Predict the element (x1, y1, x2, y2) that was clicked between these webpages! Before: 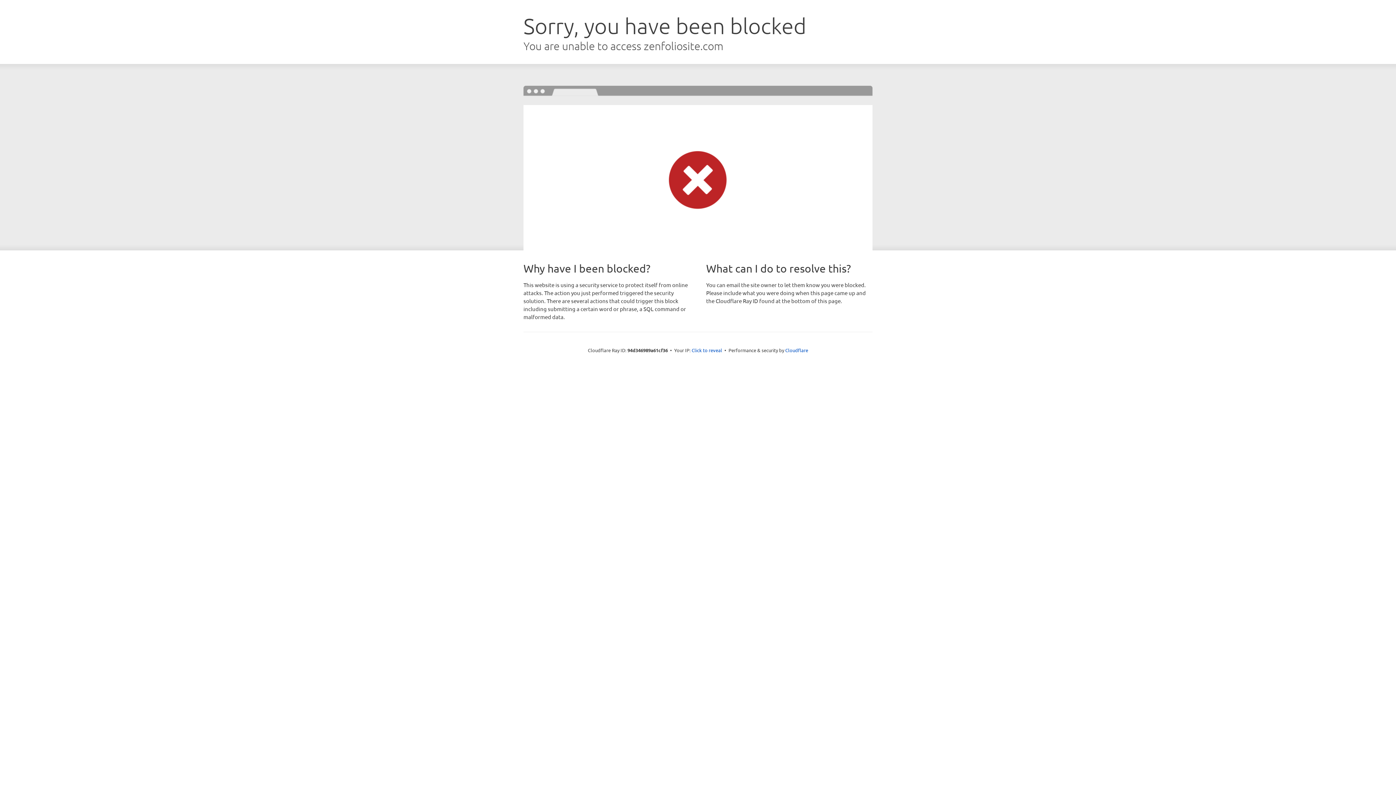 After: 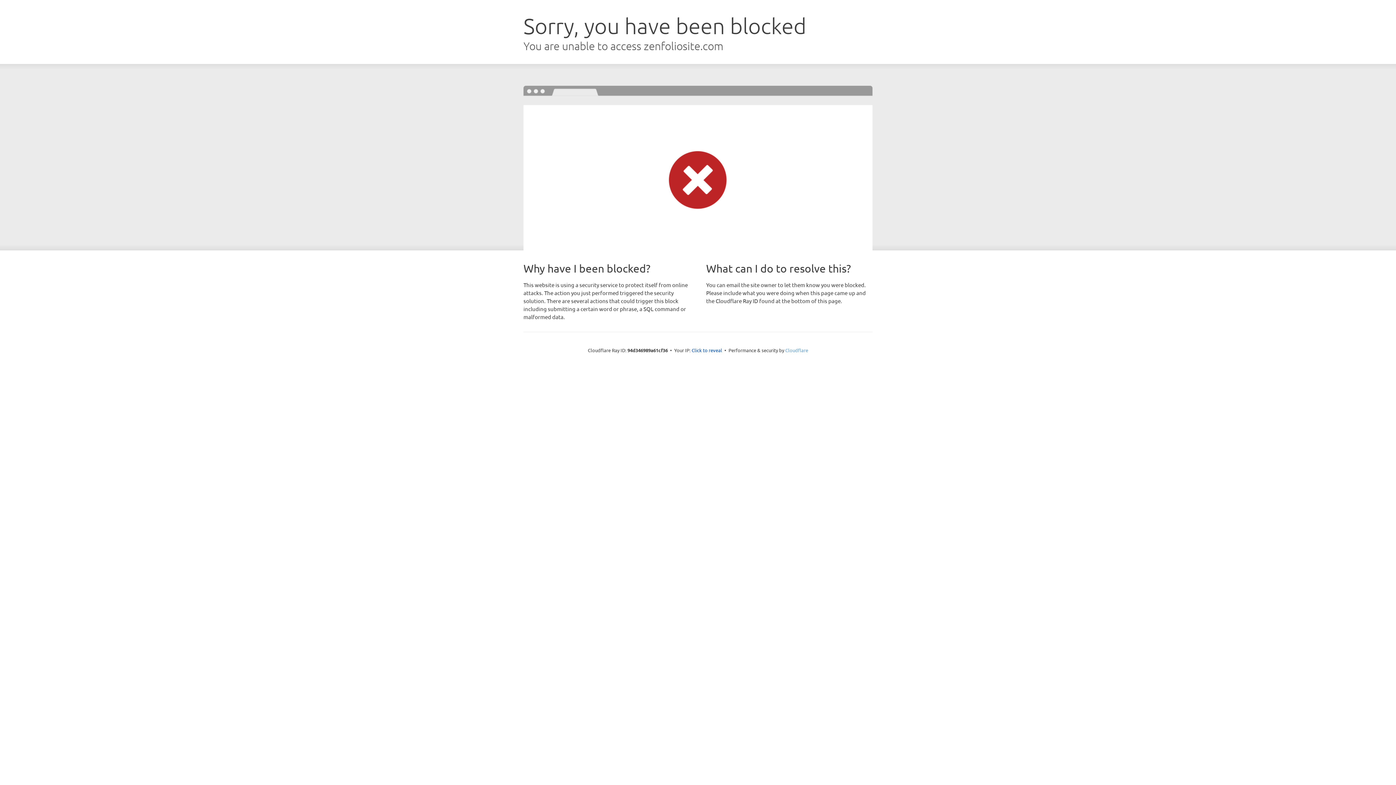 Action: bbox: (785, 347, 808, 353) label: Cloudflare